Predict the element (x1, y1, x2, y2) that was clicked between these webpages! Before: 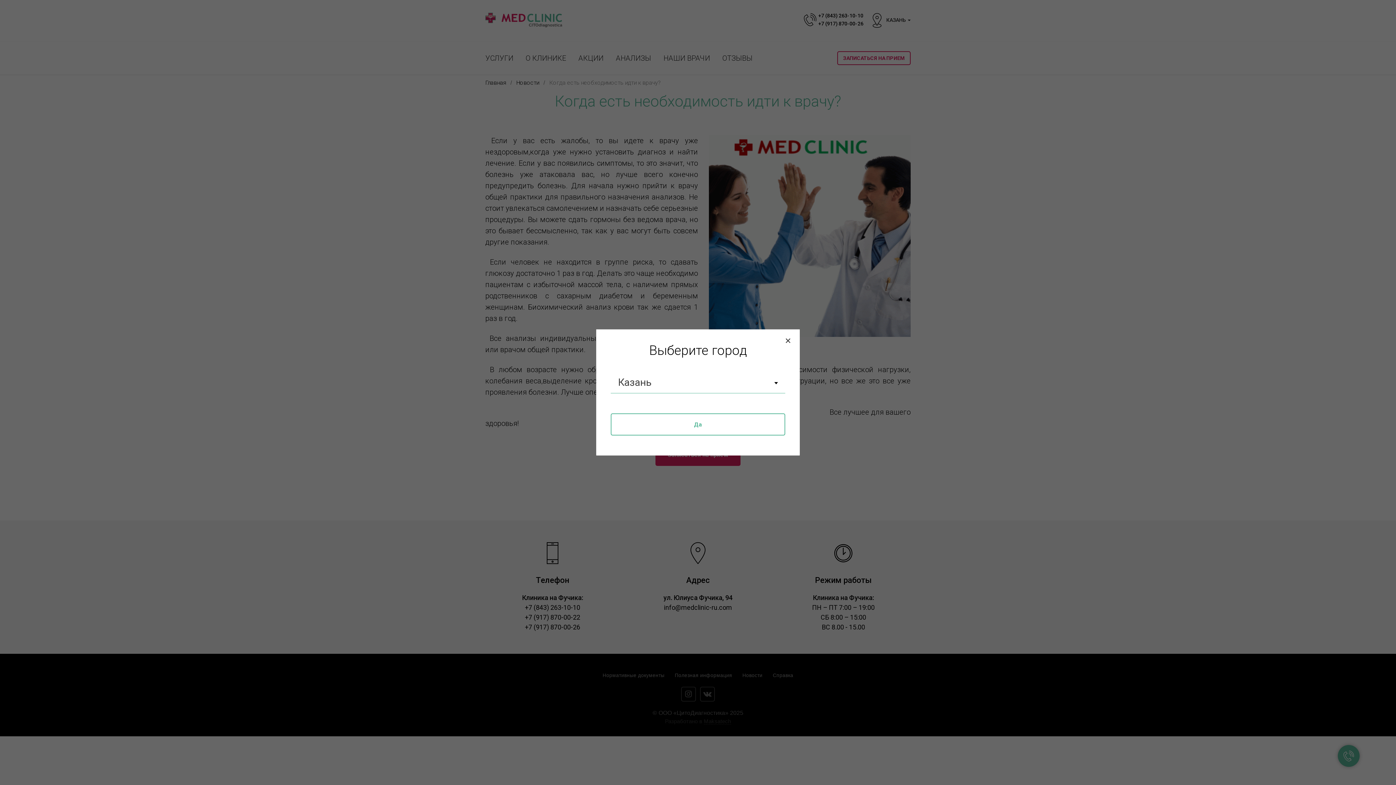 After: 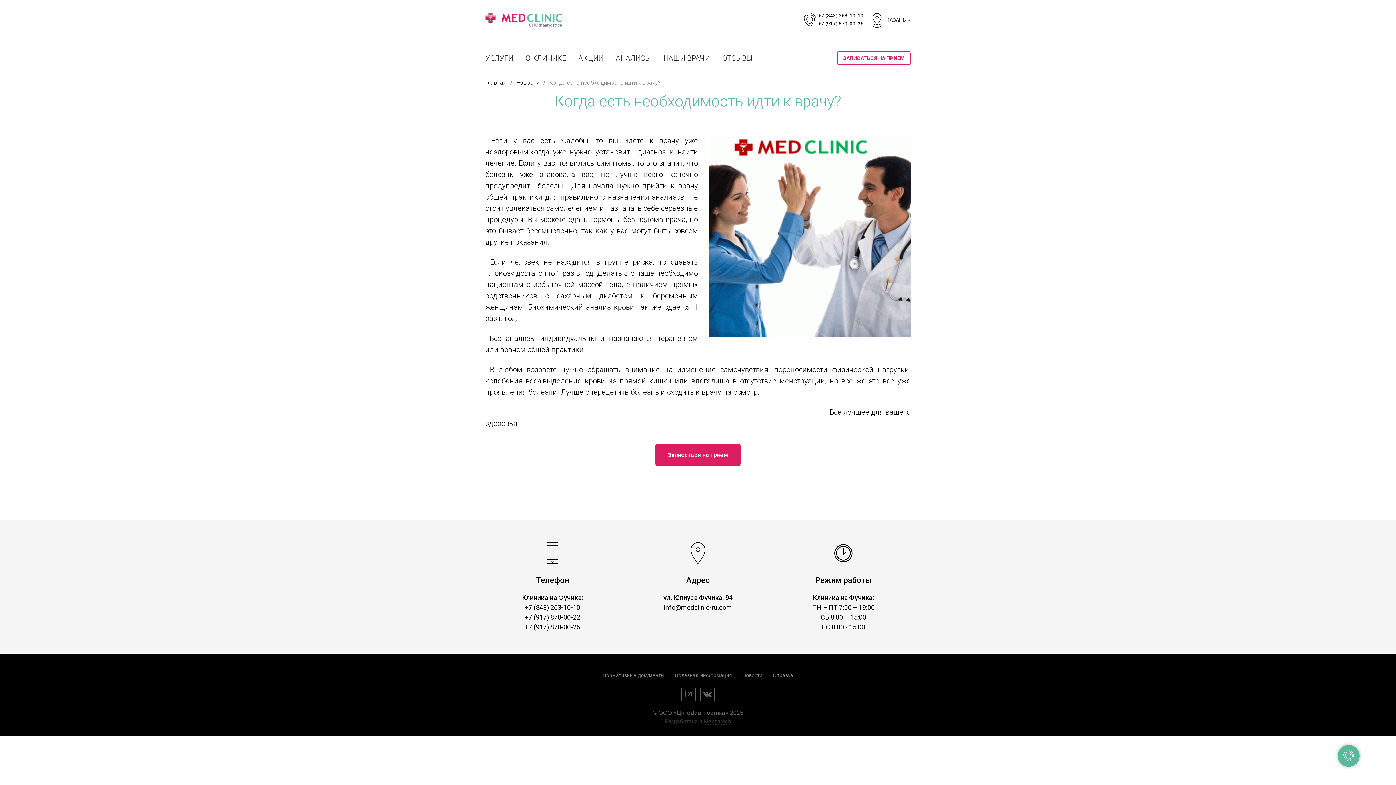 Action: label: Да bbox: (610, 413, 785, 435)